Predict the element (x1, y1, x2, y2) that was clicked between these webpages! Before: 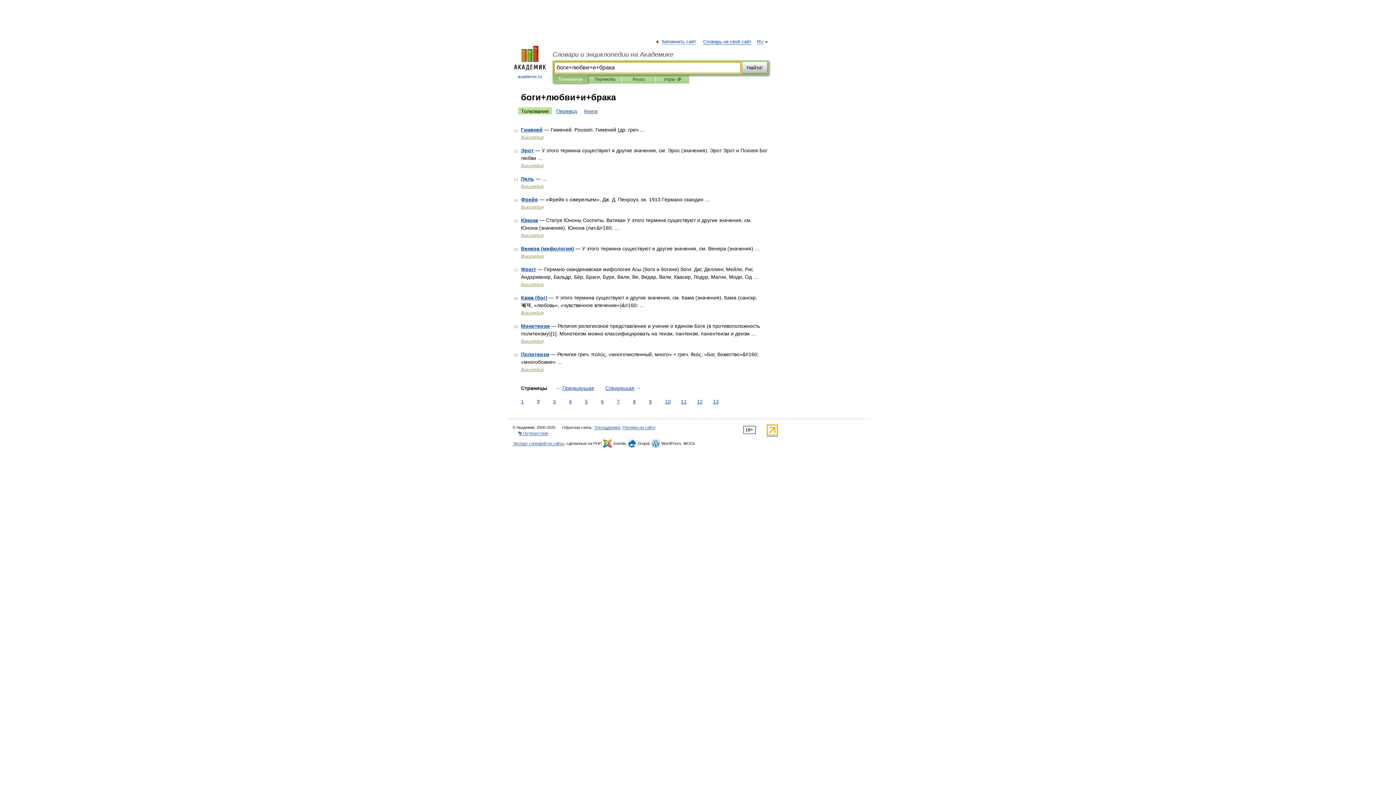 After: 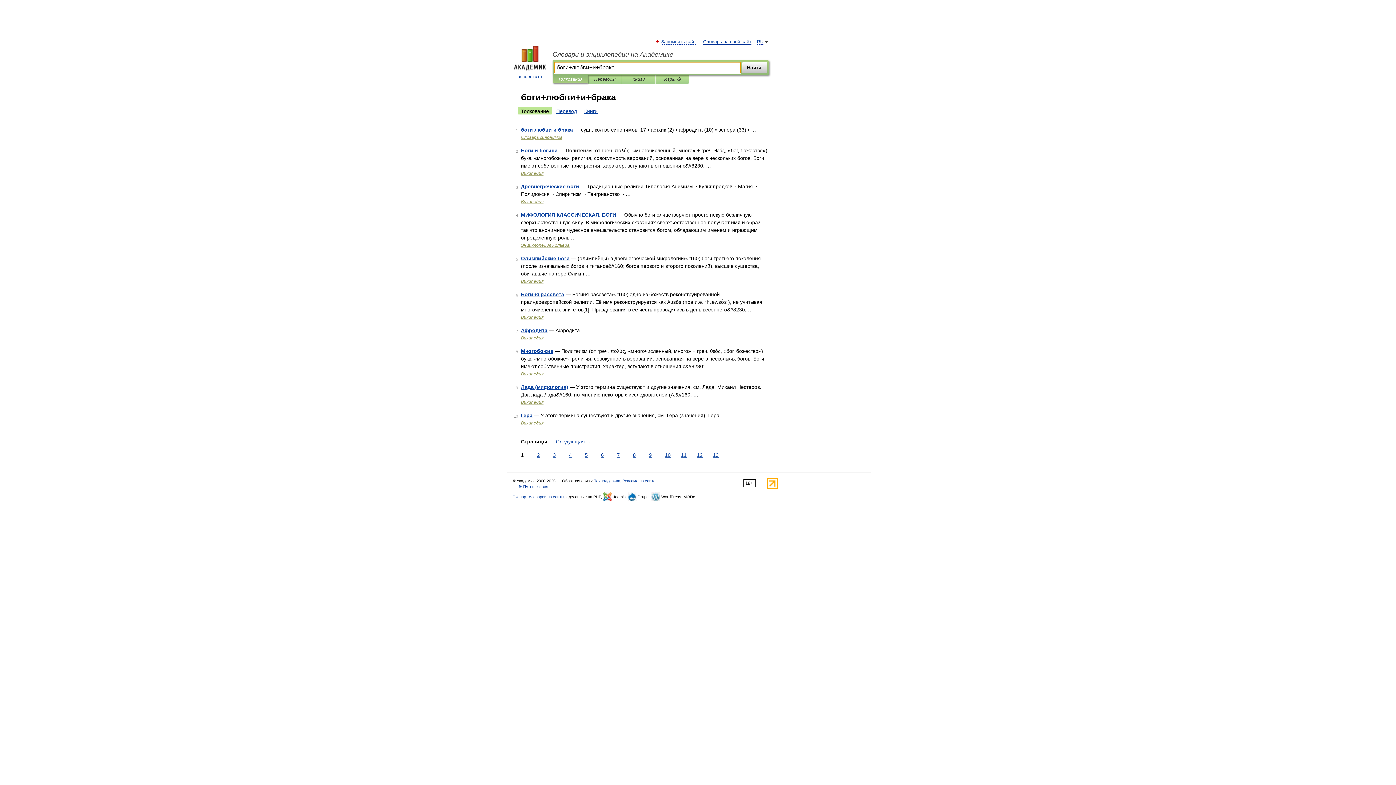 Action: bbox: (742, 61, 767, 73) label: Найти!